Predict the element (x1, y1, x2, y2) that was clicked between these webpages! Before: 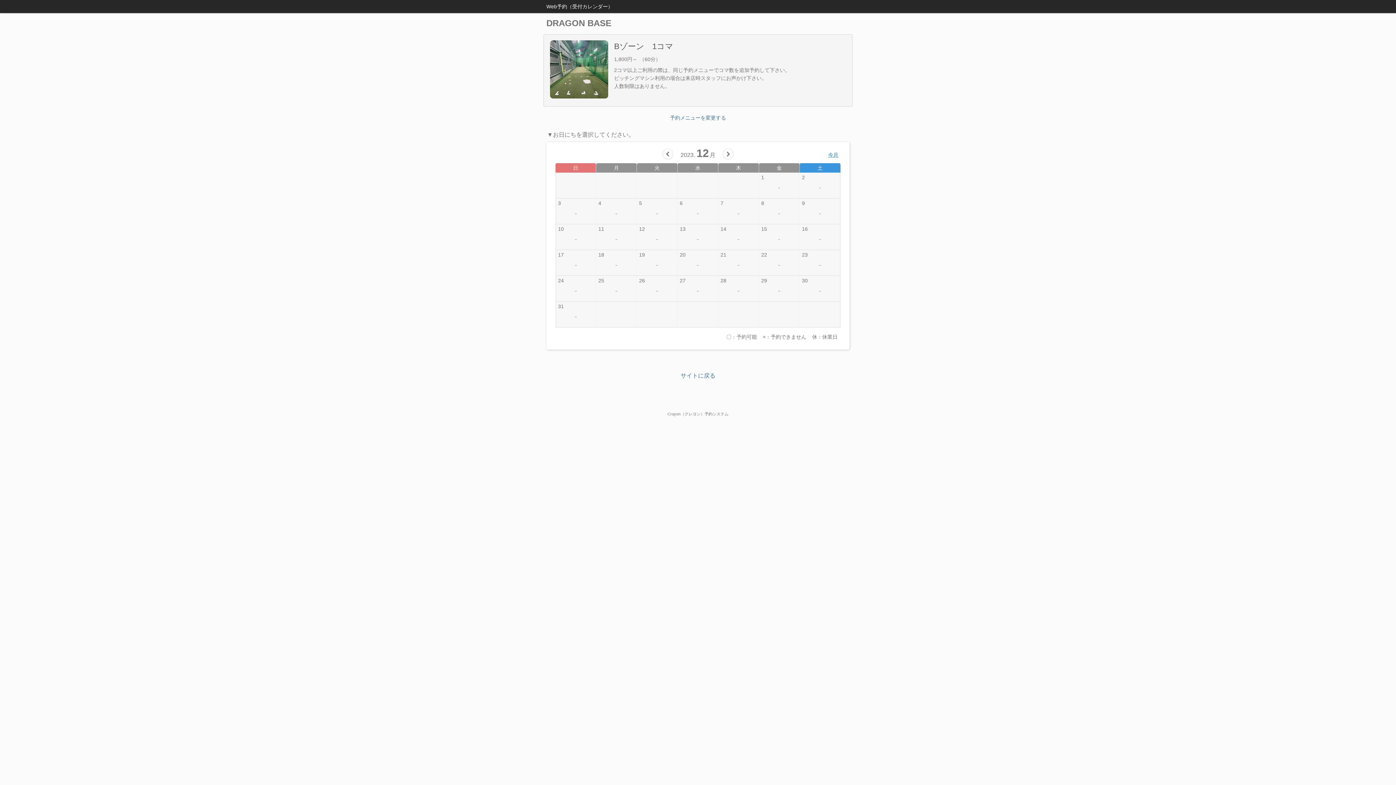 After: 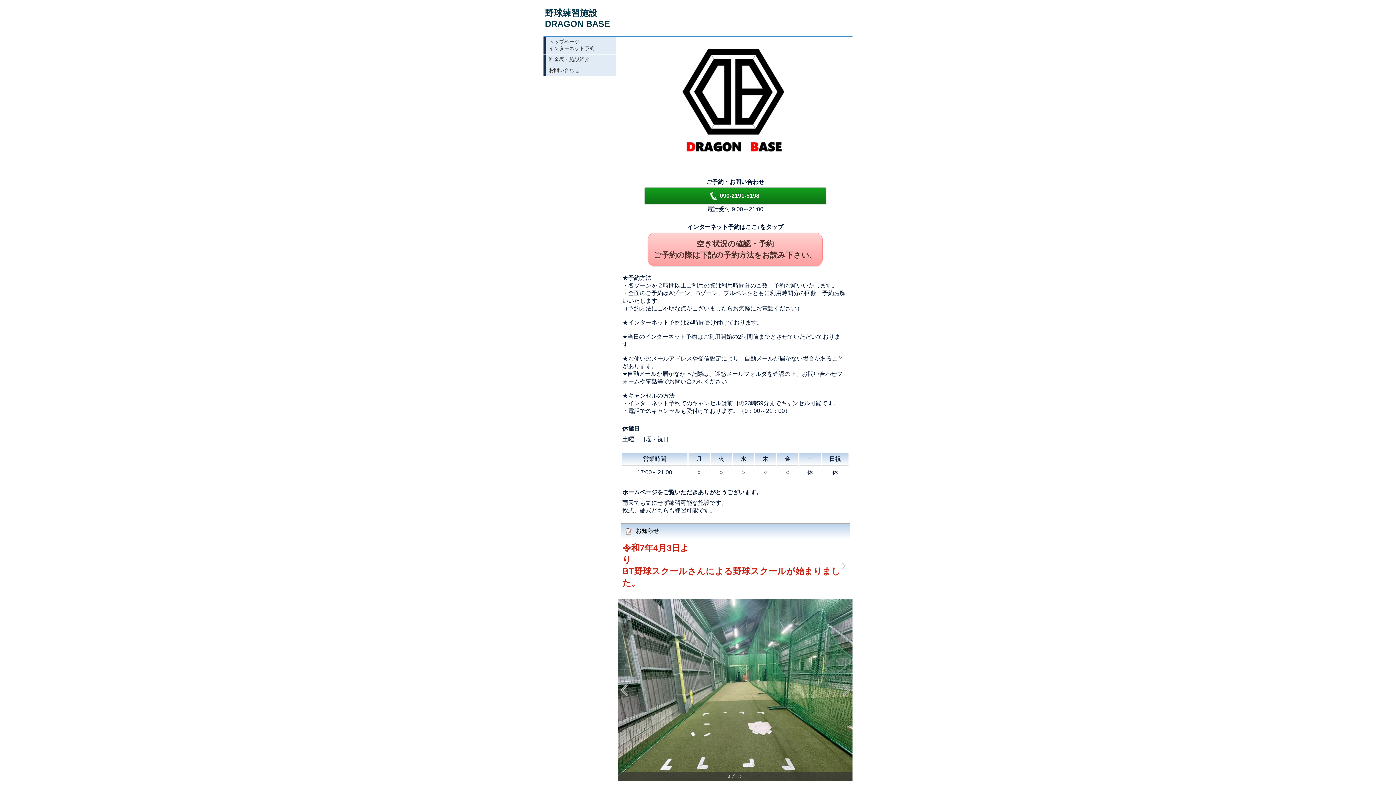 Action: bbox: (680, 372, 715, 378) label: サイトに戻る